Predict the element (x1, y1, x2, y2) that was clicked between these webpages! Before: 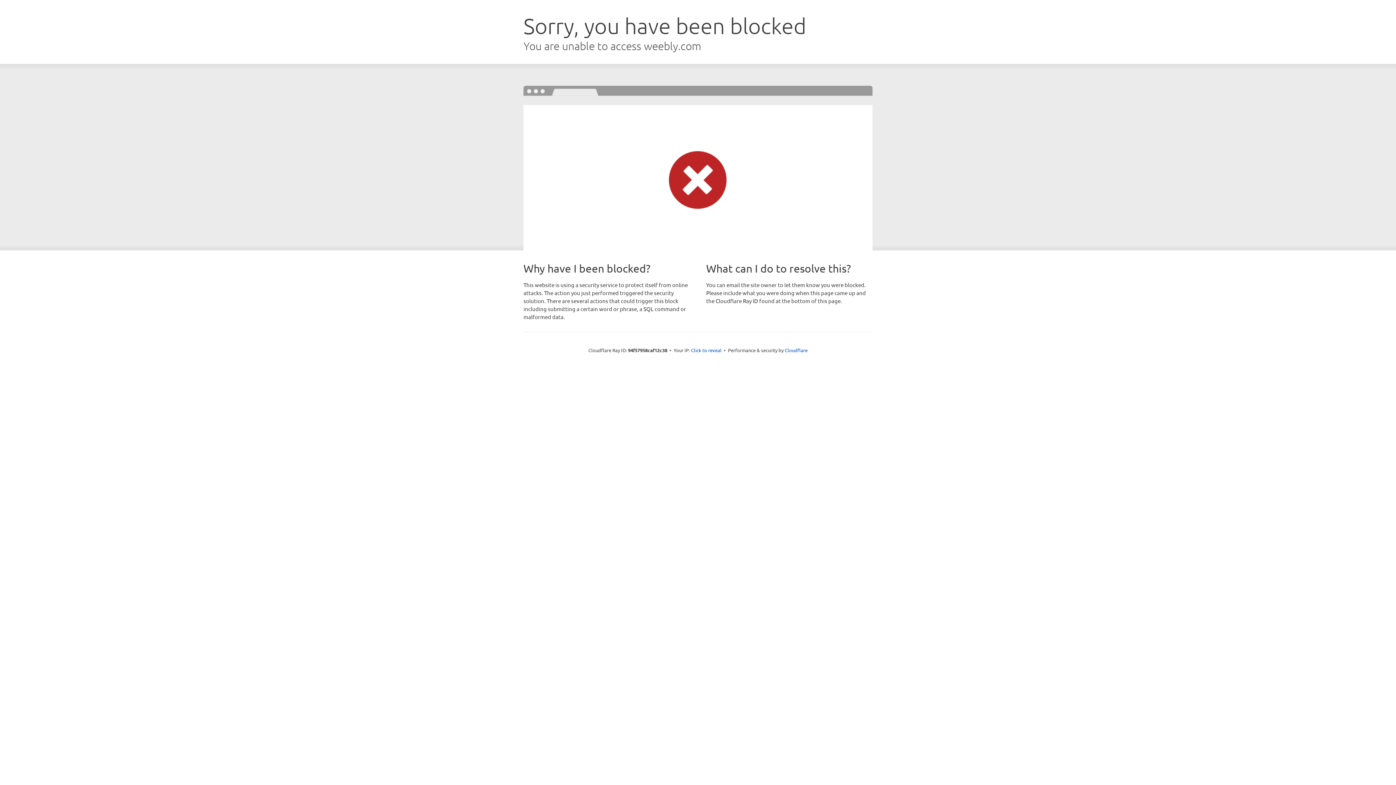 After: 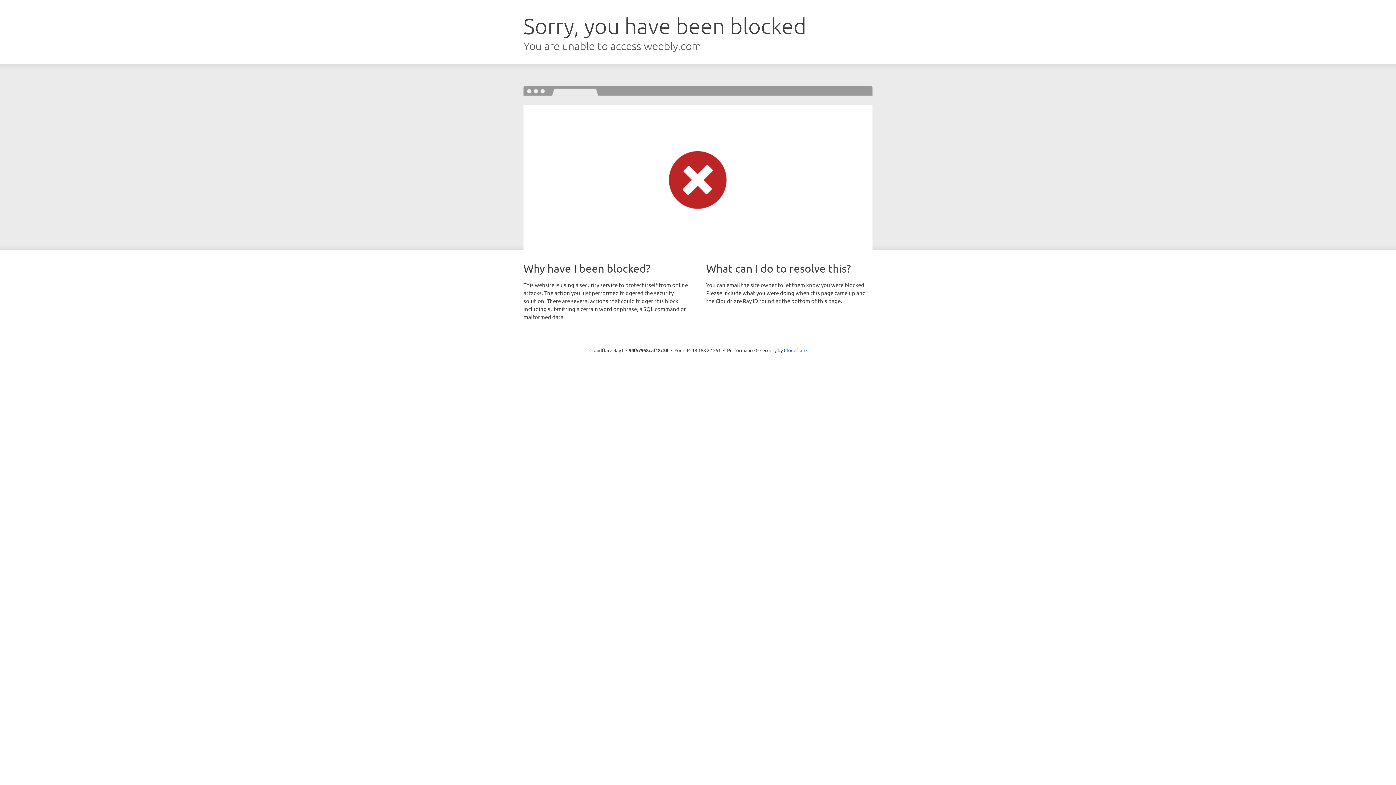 Action: label: Click to reveal bbox: (691, 346, 721, 353)